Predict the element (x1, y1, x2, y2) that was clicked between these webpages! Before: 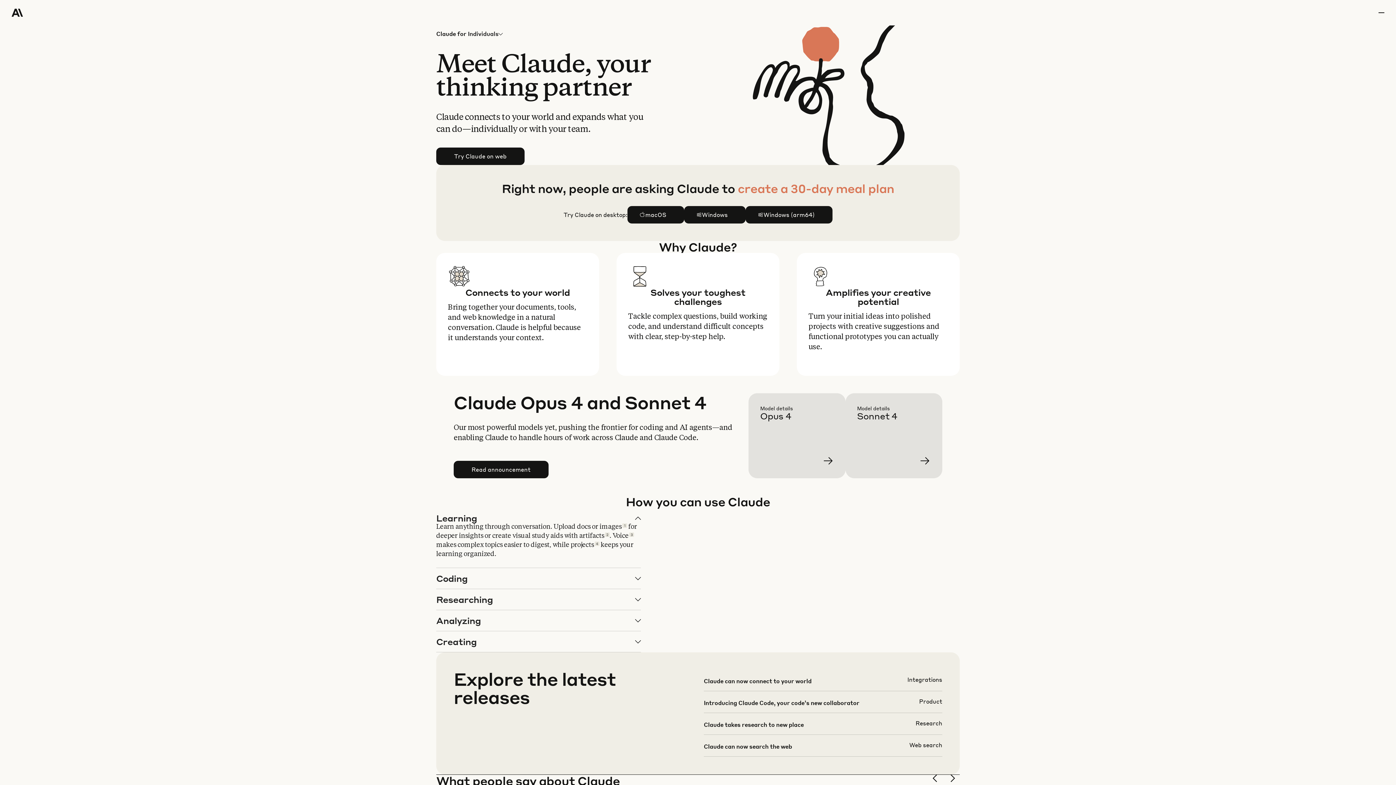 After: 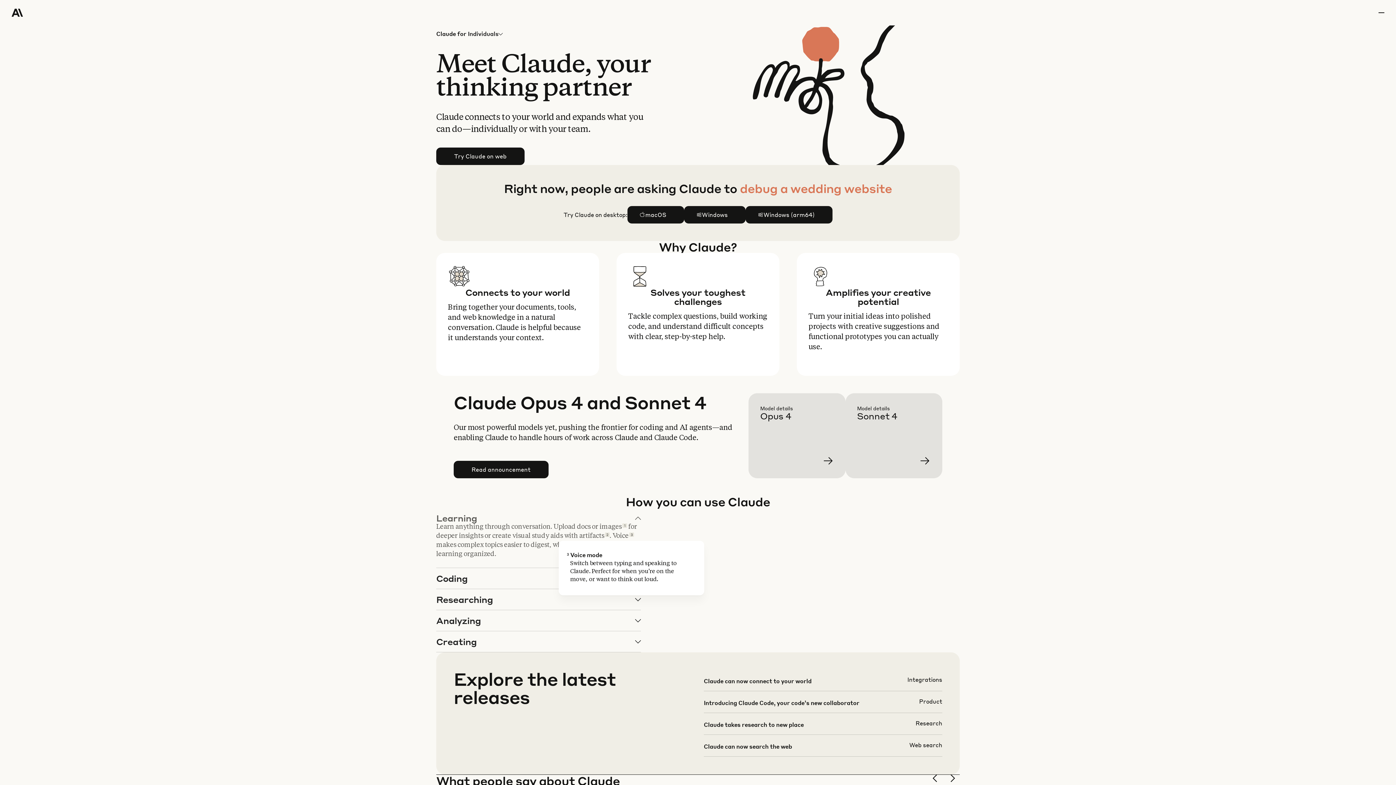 Action: bbox: (629, 532, 634, 537) label: 3